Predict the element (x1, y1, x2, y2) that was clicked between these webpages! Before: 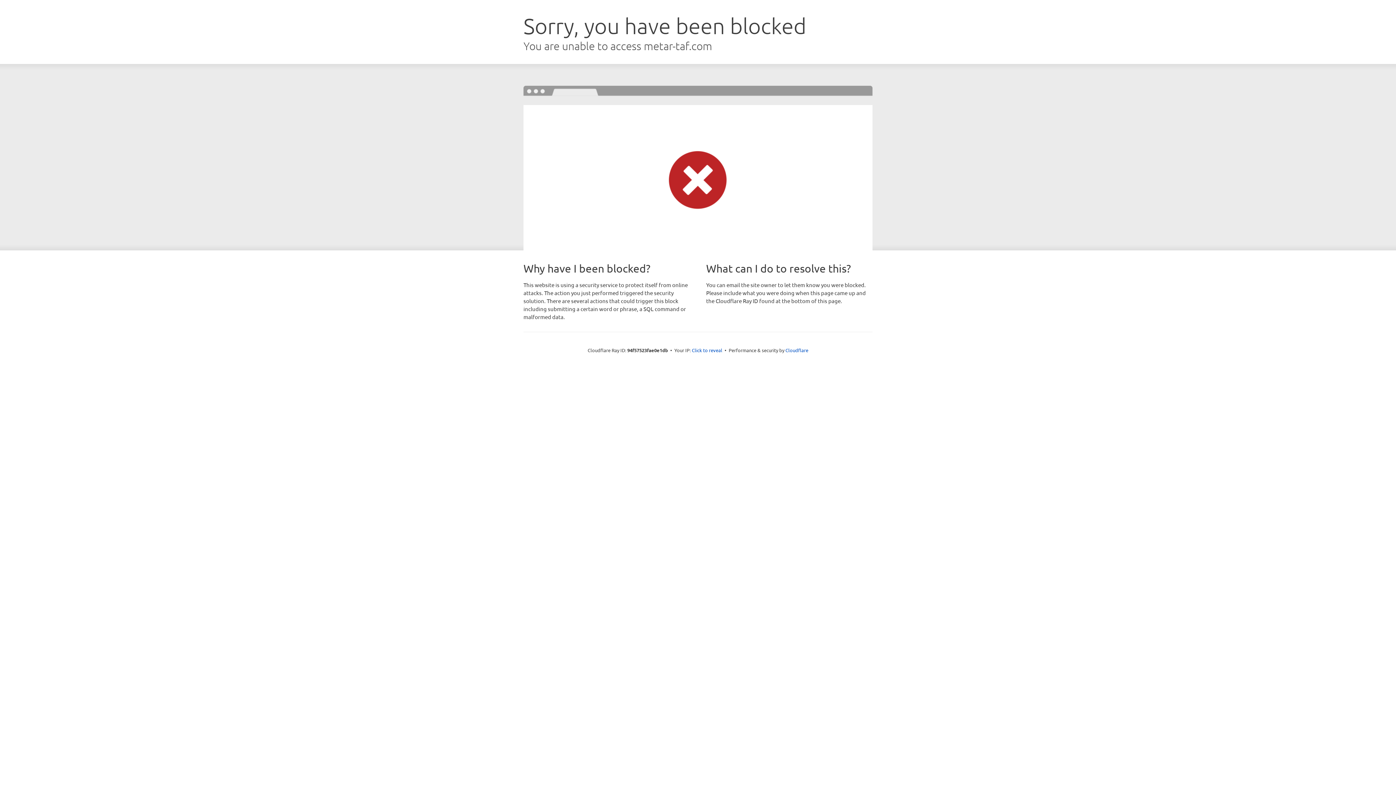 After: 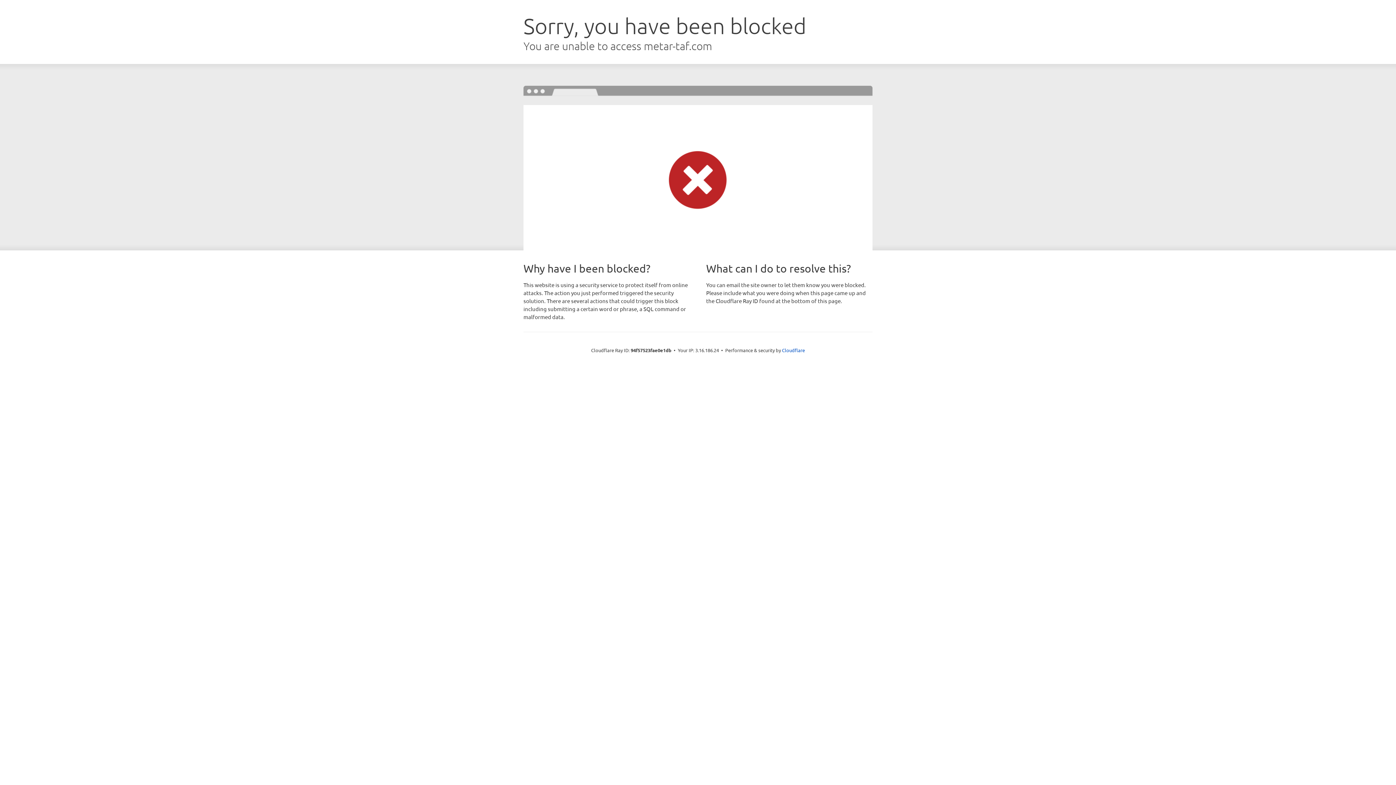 Action: bbox: (692, 346, 722, 353) label: Click to reveal